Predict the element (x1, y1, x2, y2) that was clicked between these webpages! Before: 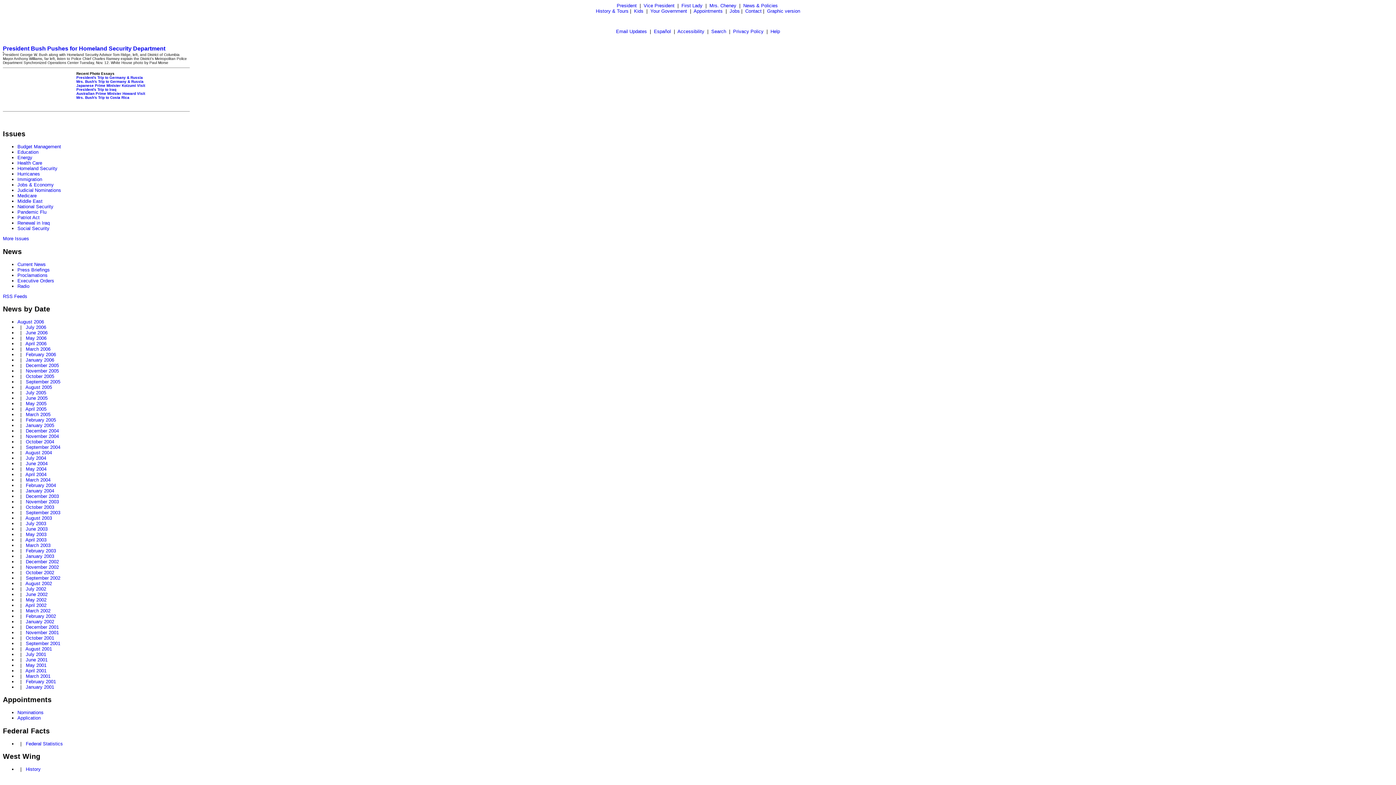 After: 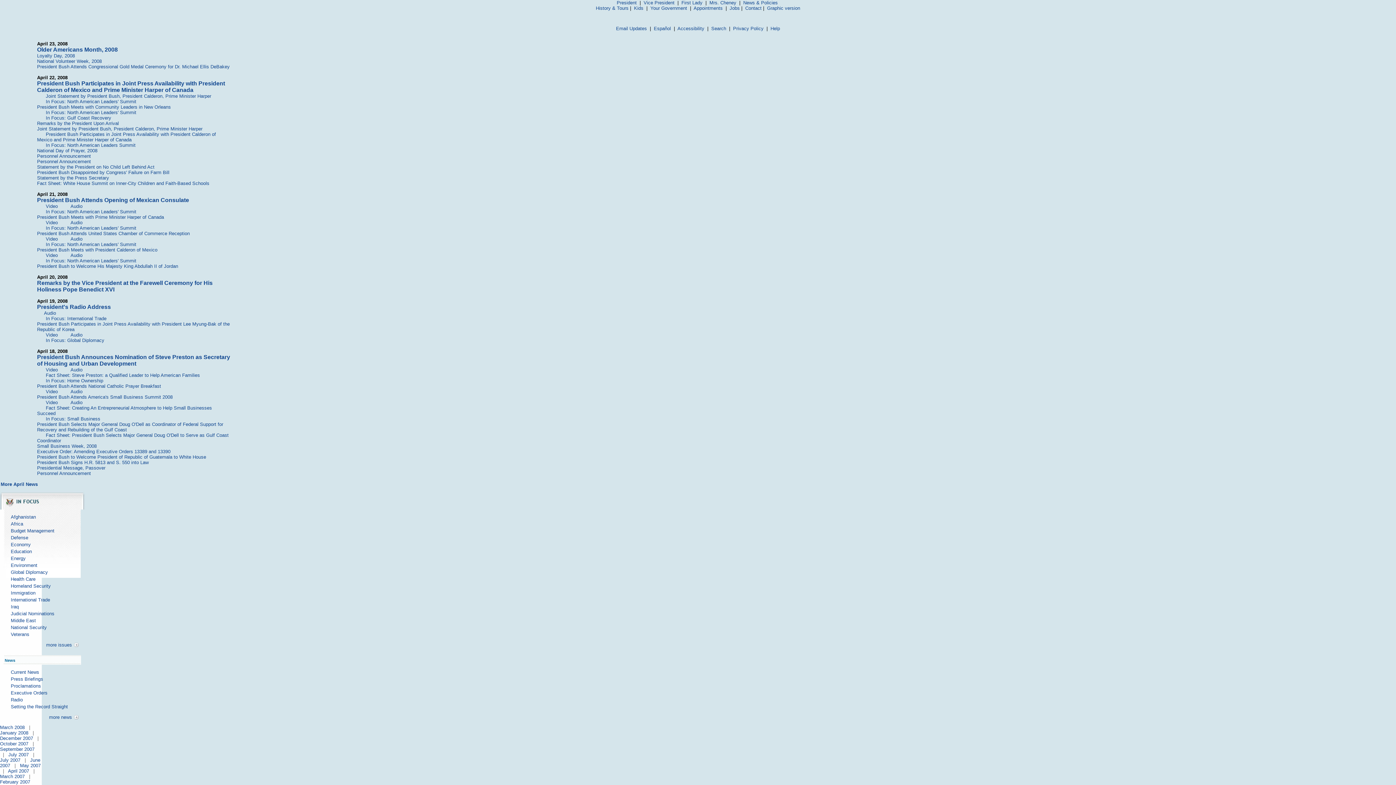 Action: bbox: (743, 2, 778, 8) label: News & Policies